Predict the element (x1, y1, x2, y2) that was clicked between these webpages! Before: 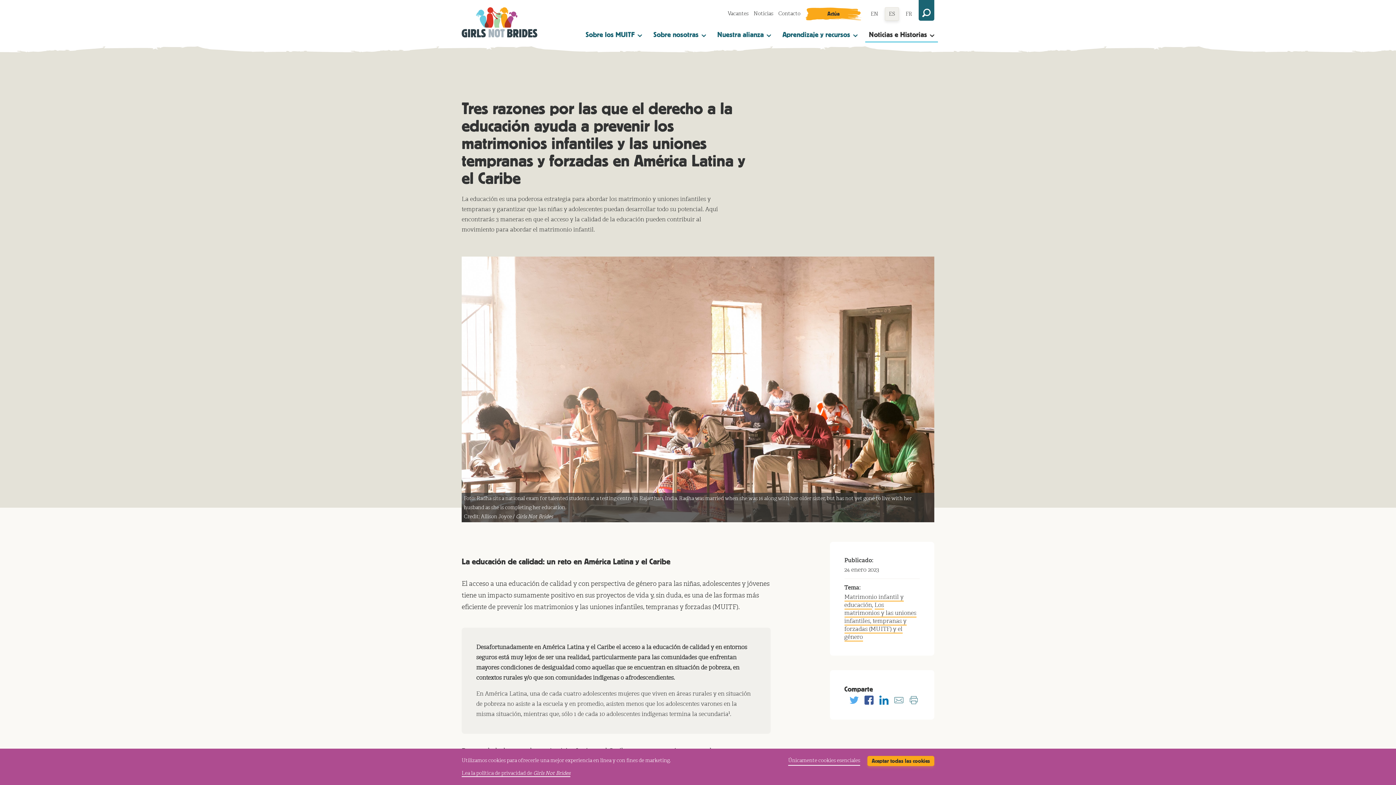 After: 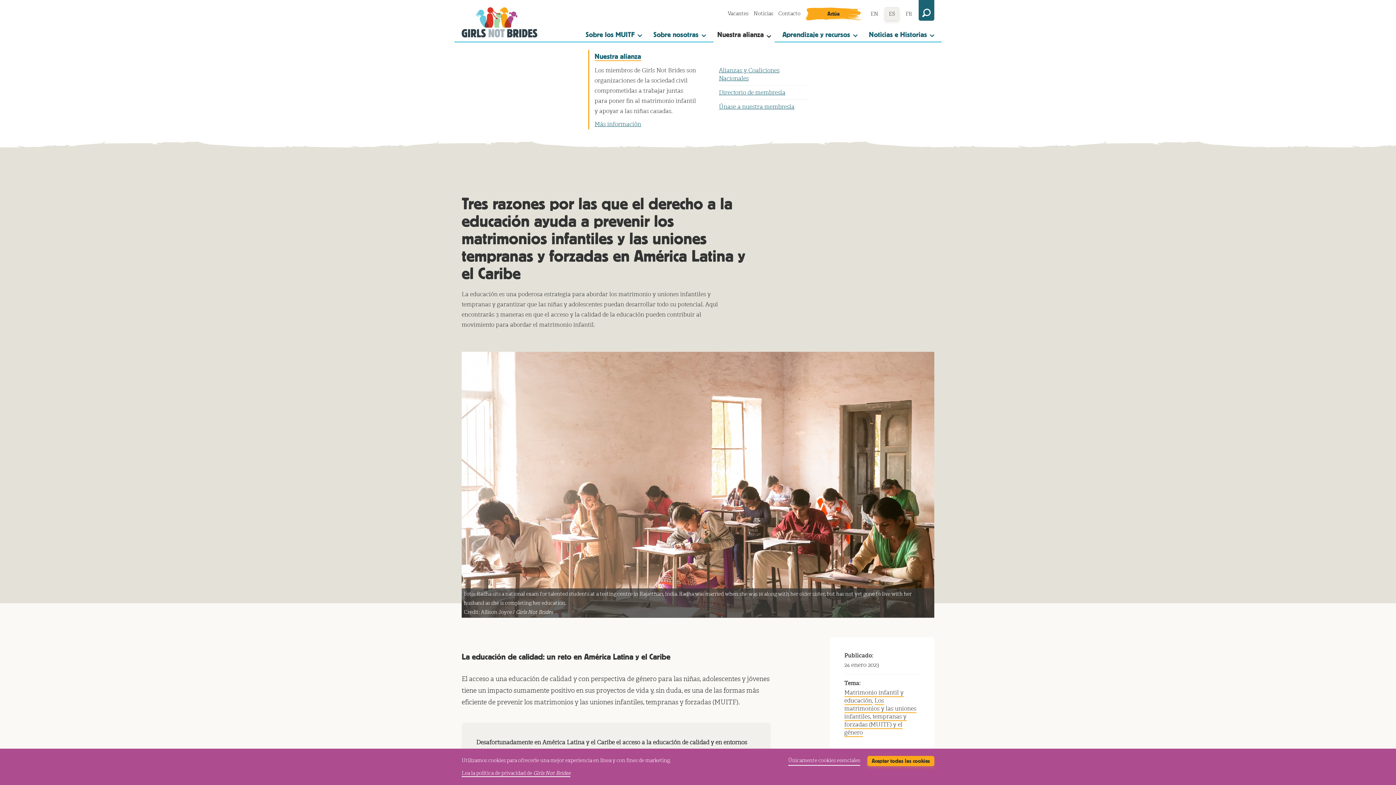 Action: label: Nuestra alianza bbox: (717, 28, 771, 41)